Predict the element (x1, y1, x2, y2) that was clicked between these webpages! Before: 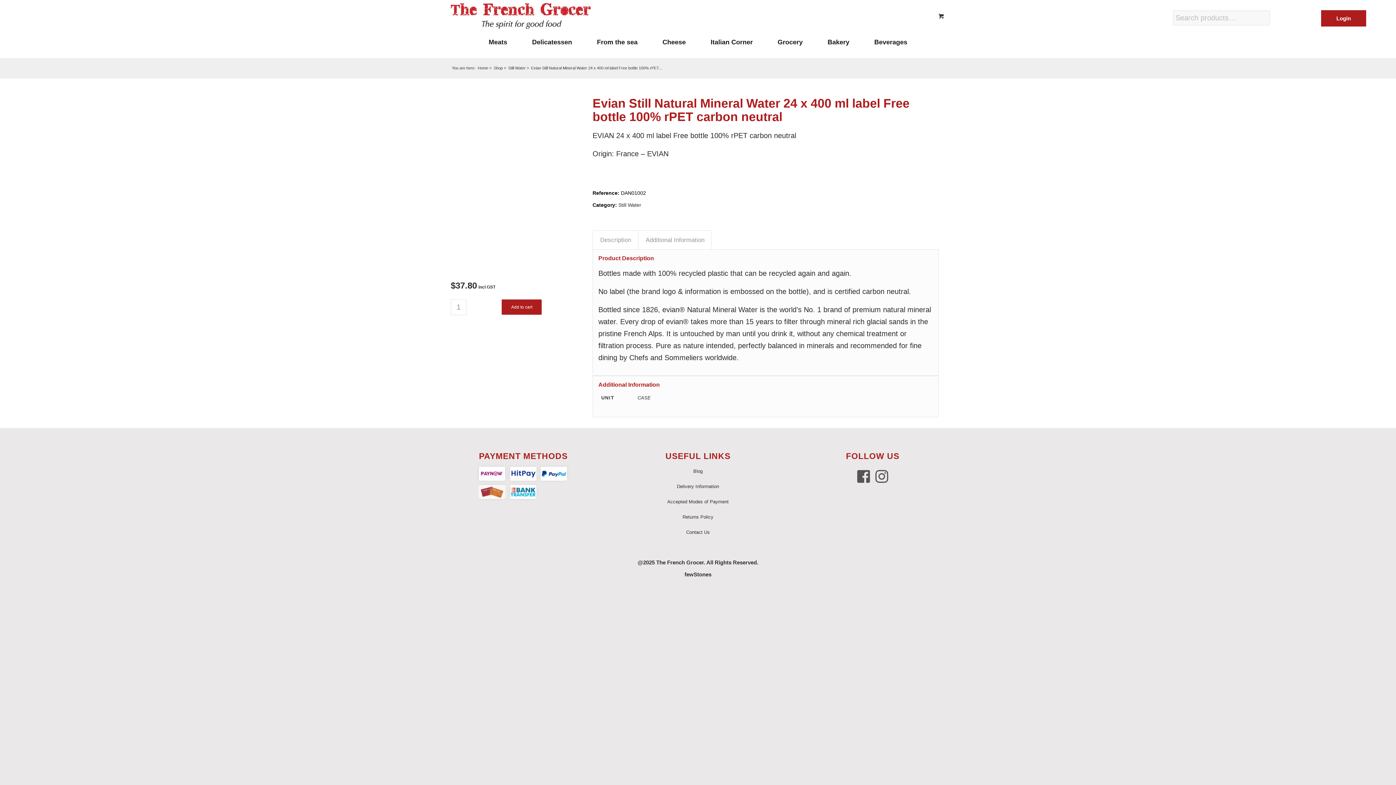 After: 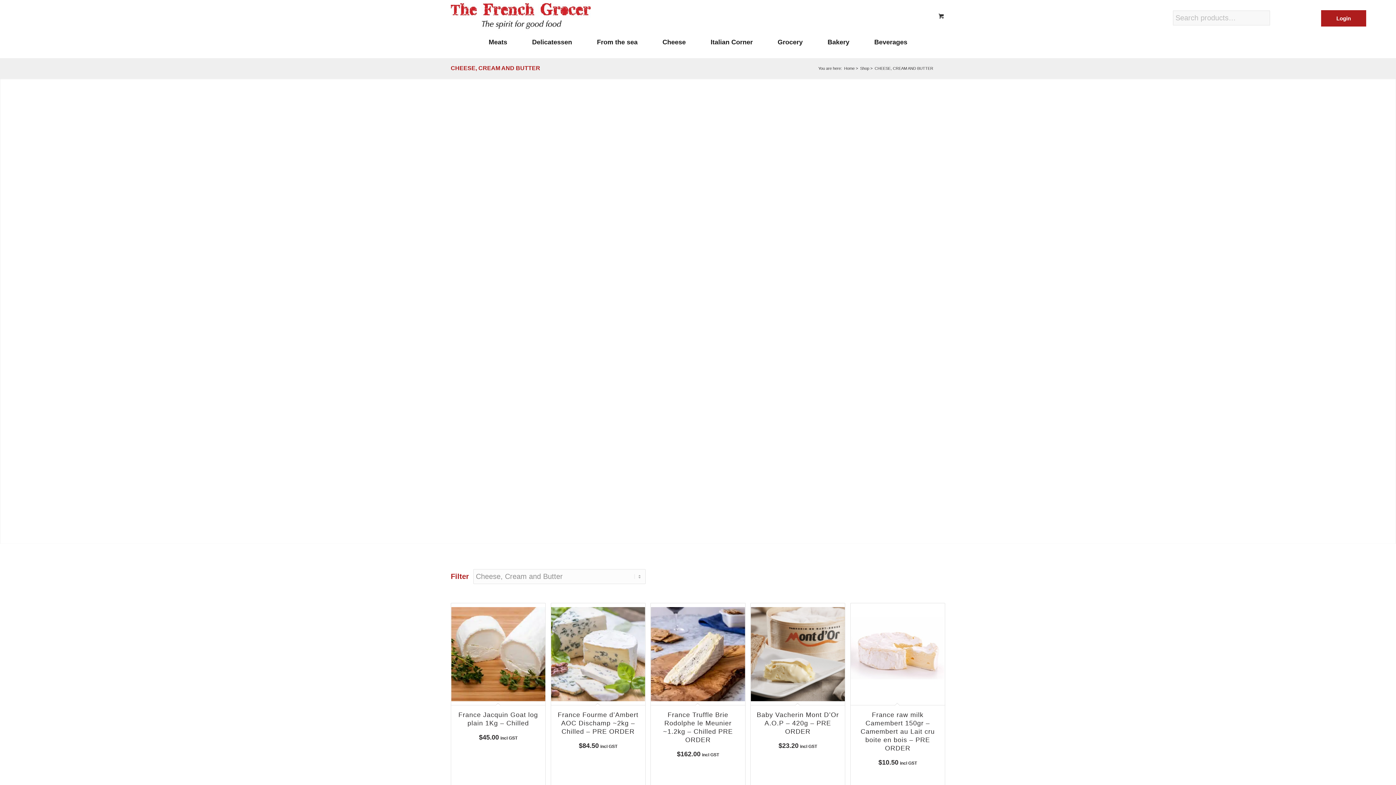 Action: bbox: (650, 33, 698, 51) label: Cheese